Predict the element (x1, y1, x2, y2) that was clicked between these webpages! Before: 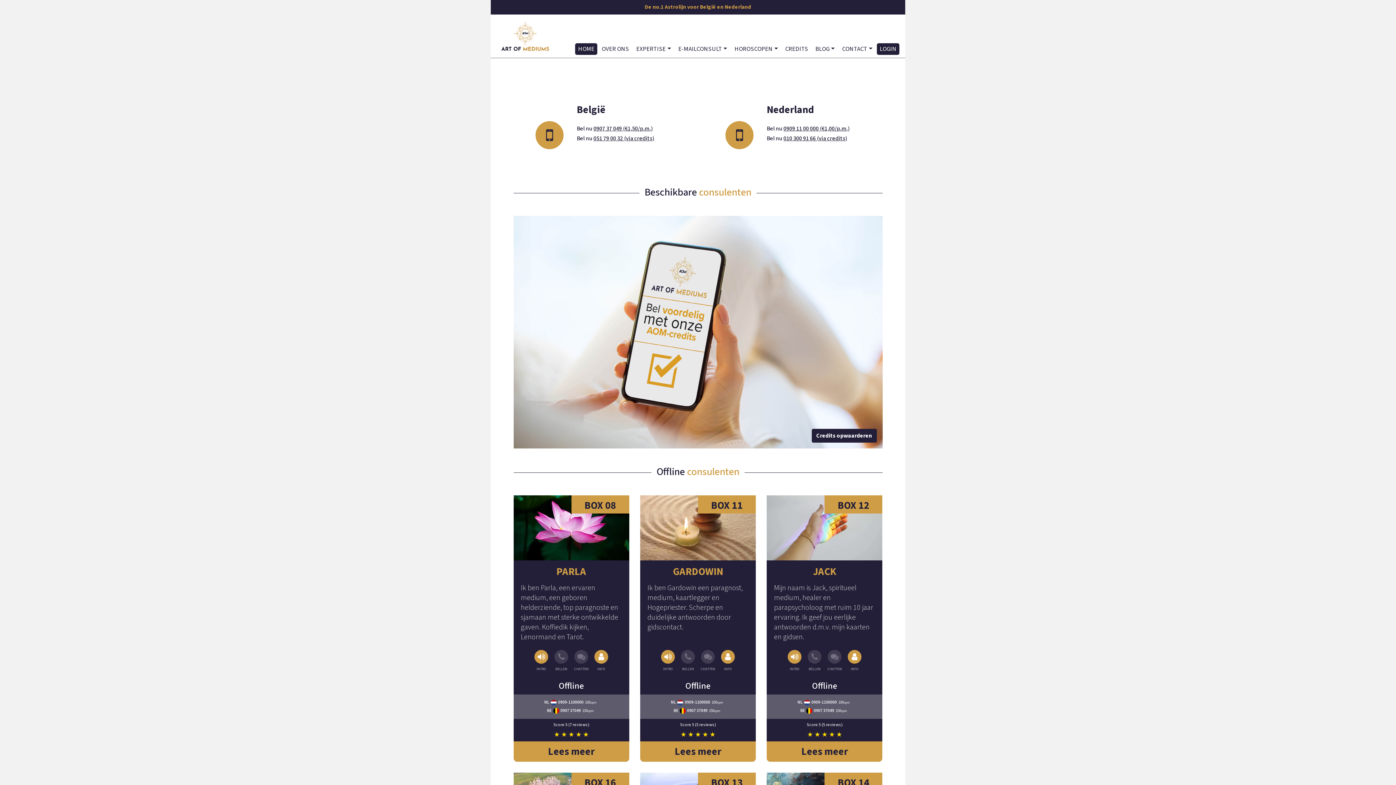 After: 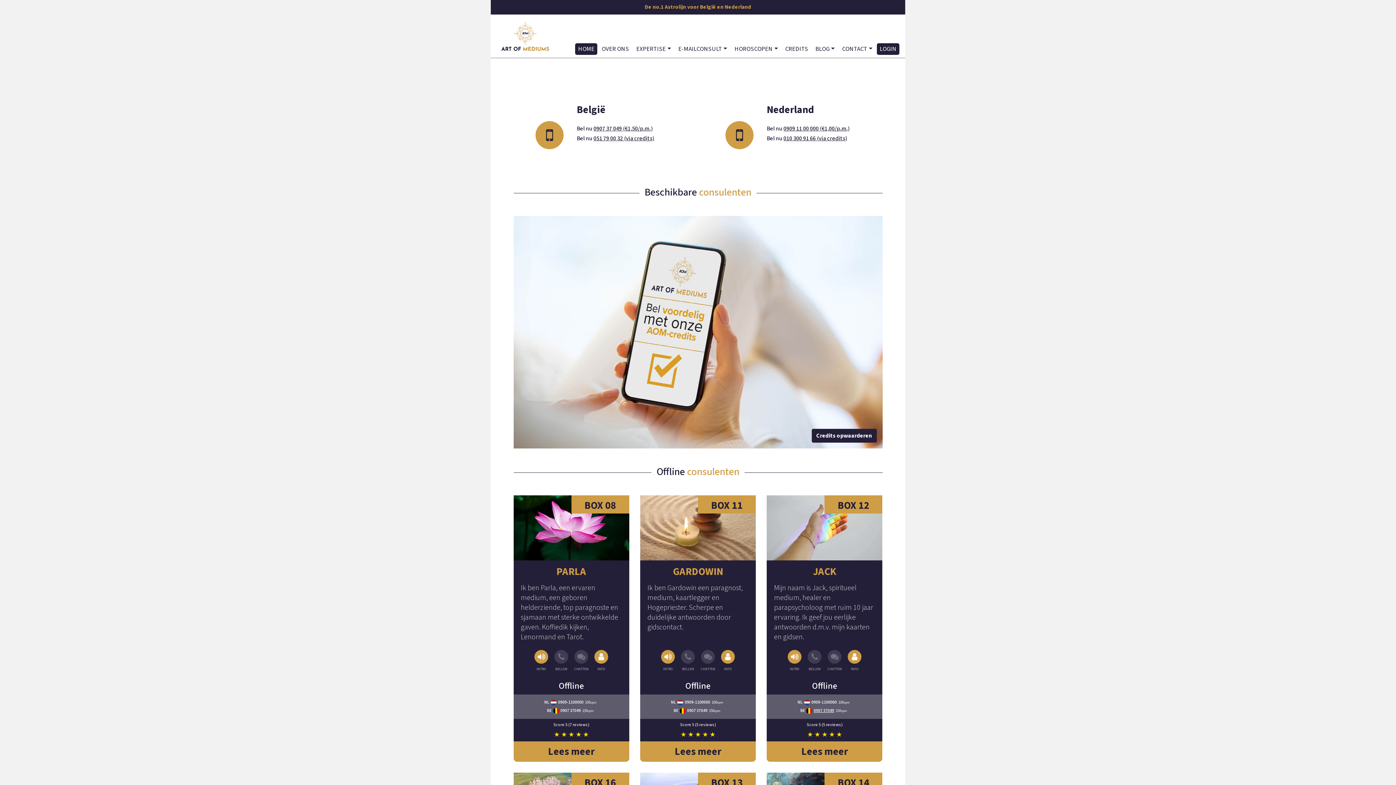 Action: bbox: (813, 708, 834, 714) label: 0907 37049